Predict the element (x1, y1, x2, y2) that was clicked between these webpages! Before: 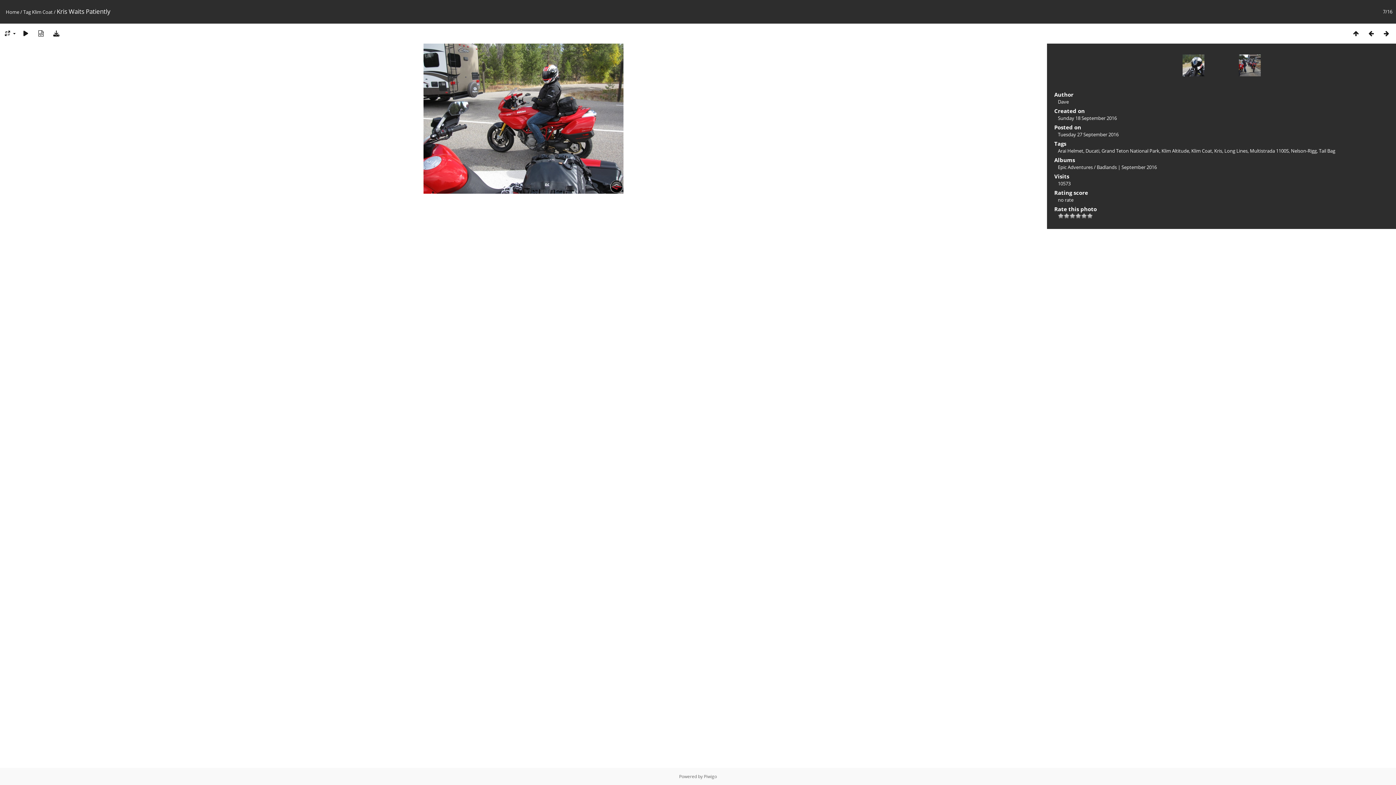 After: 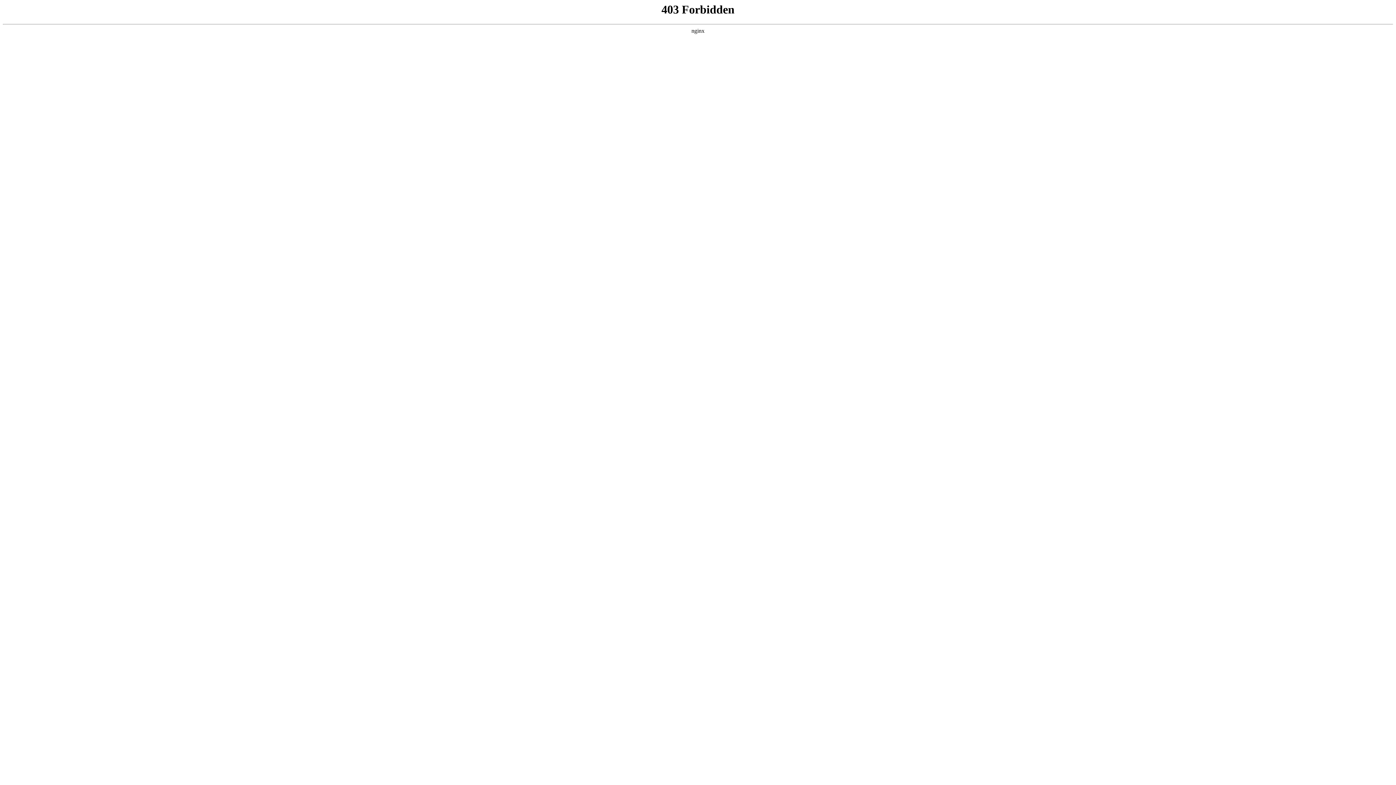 Action: label: Piwigo bbox: (704, 773, 717, 780)